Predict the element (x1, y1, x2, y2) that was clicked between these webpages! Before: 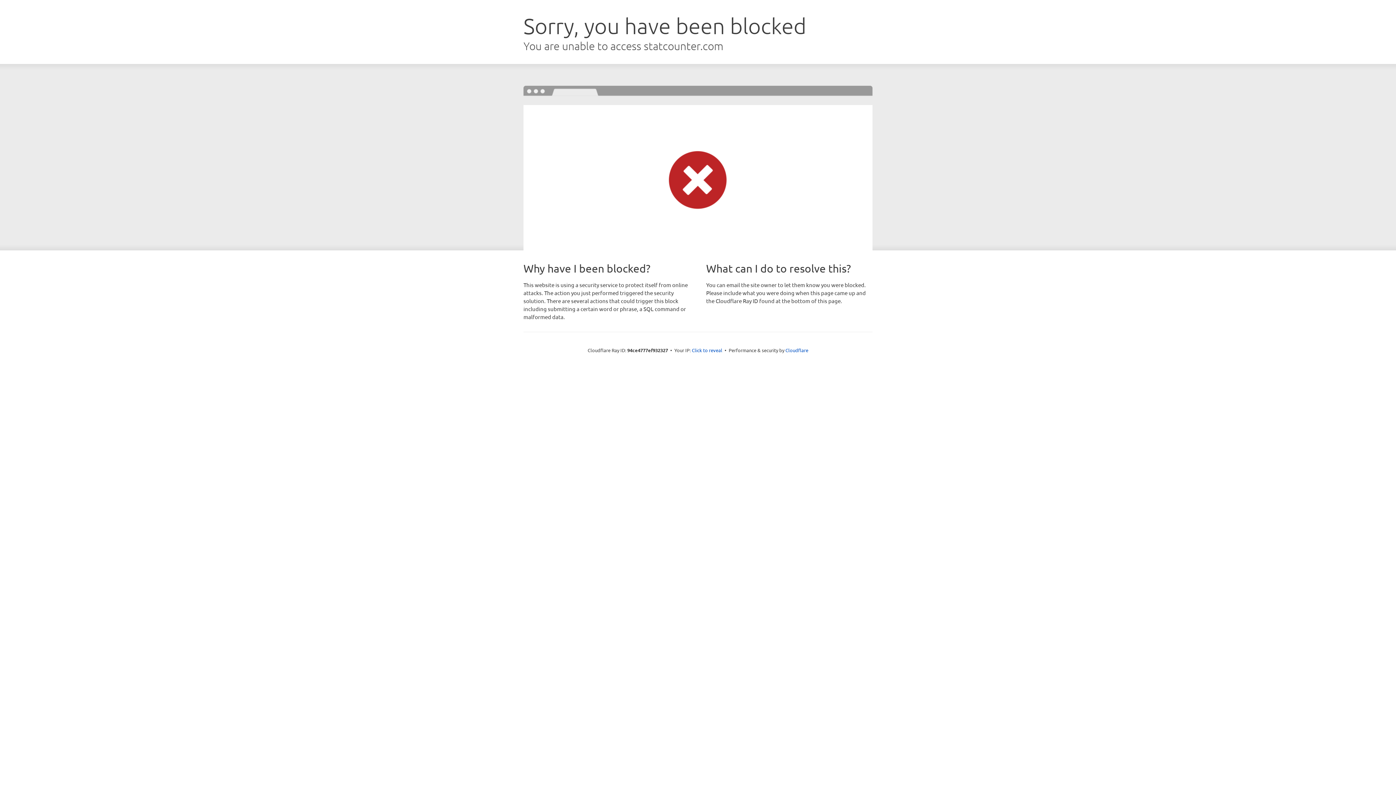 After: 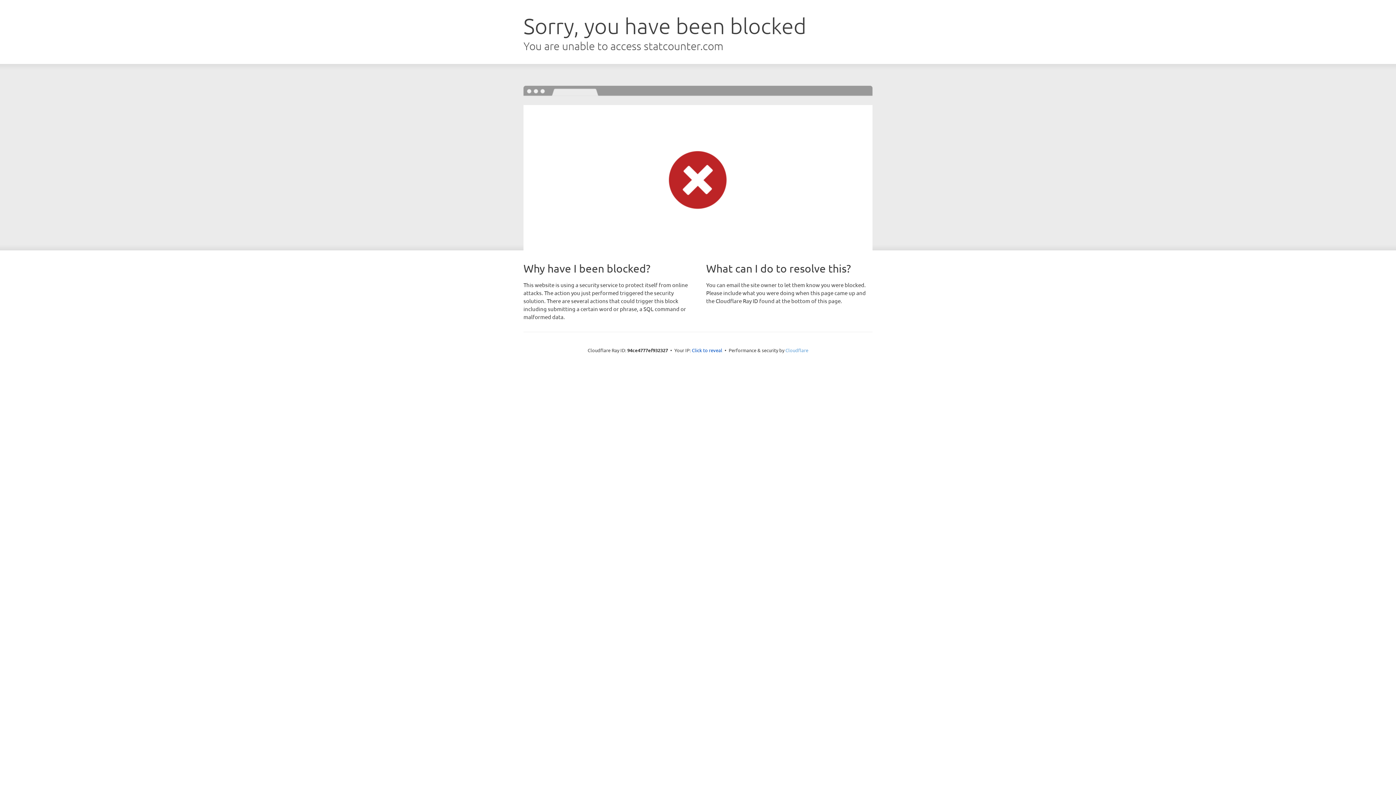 Action: label: Cloudflare bbox: (785, 347, 808, 353)